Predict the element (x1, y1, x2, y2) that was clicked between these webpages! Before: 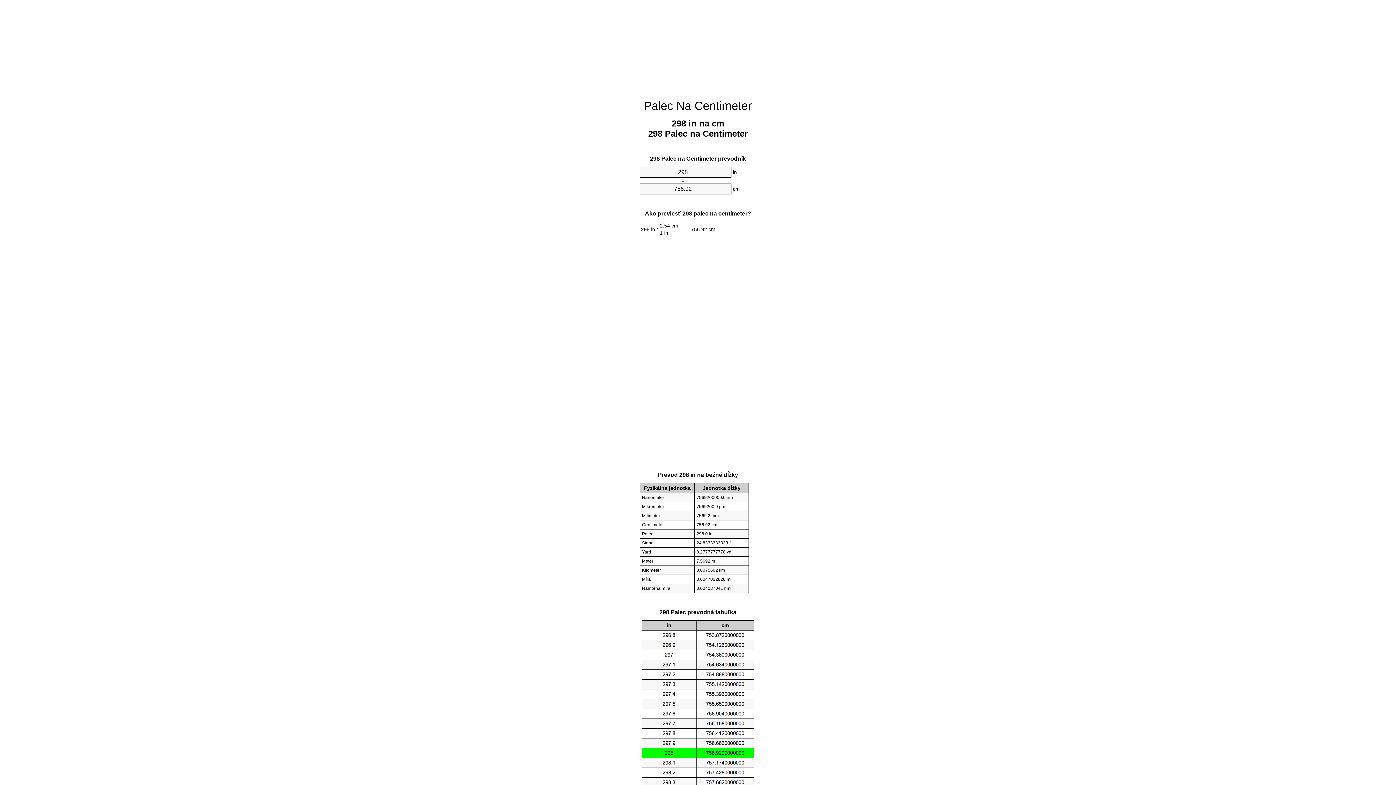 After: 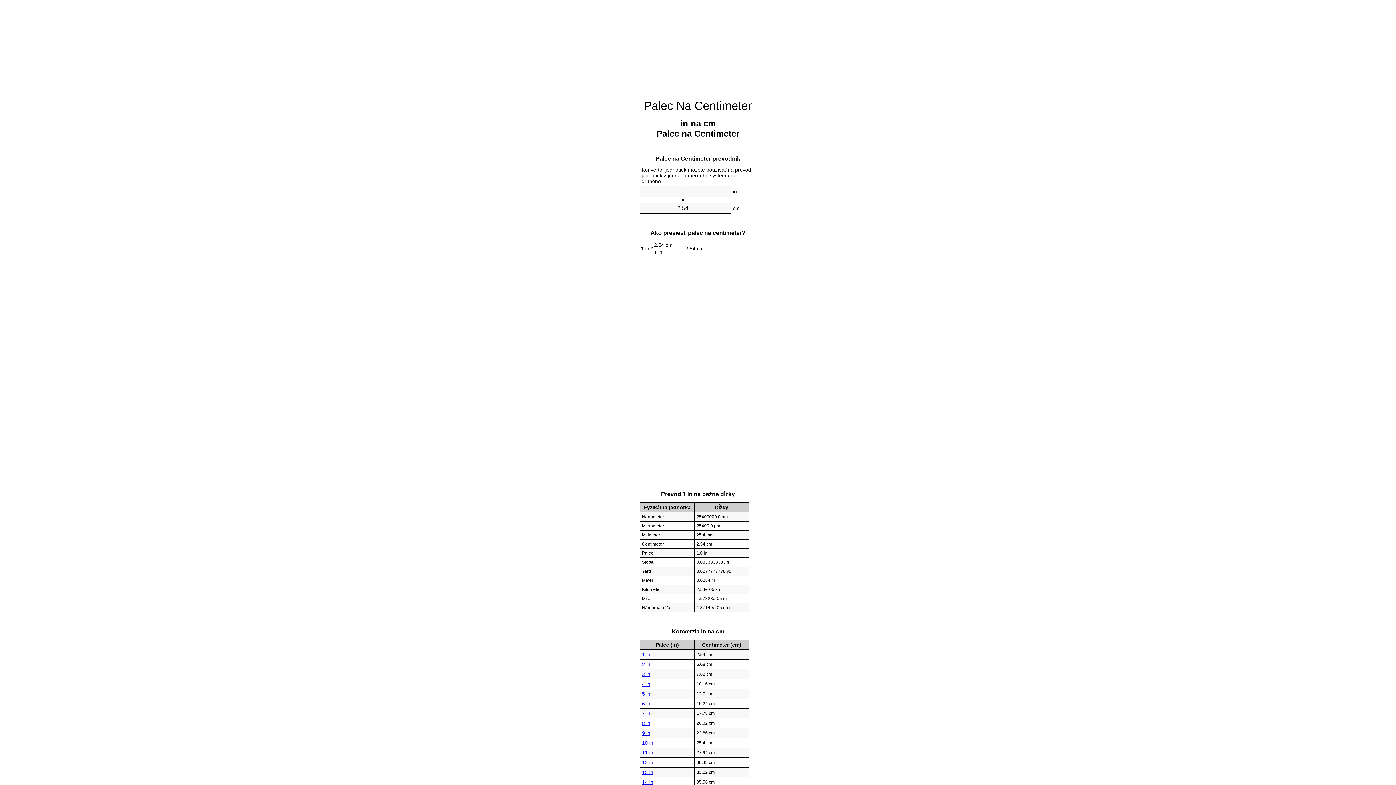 Action: bbox: (644, 99, 752, 112) label: Palec Na Centimeter